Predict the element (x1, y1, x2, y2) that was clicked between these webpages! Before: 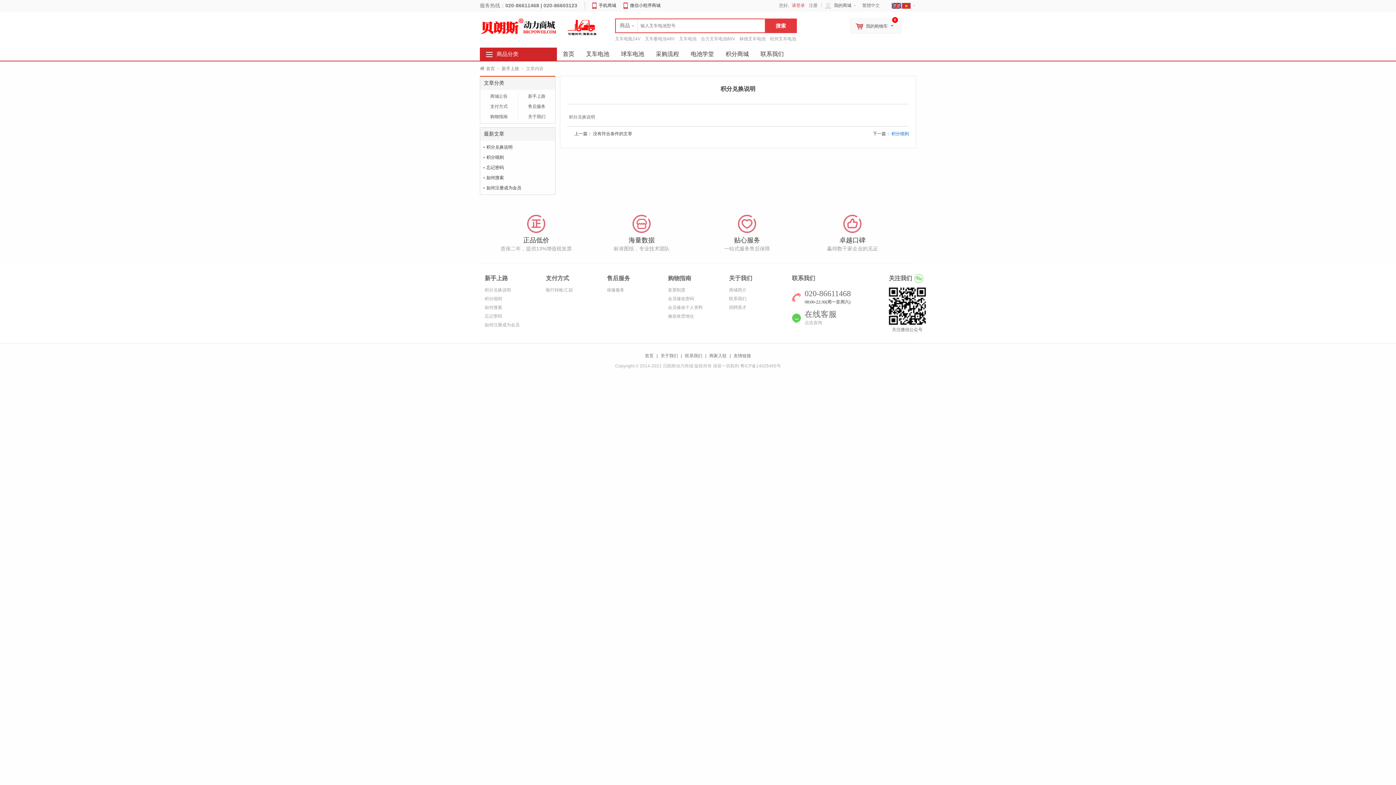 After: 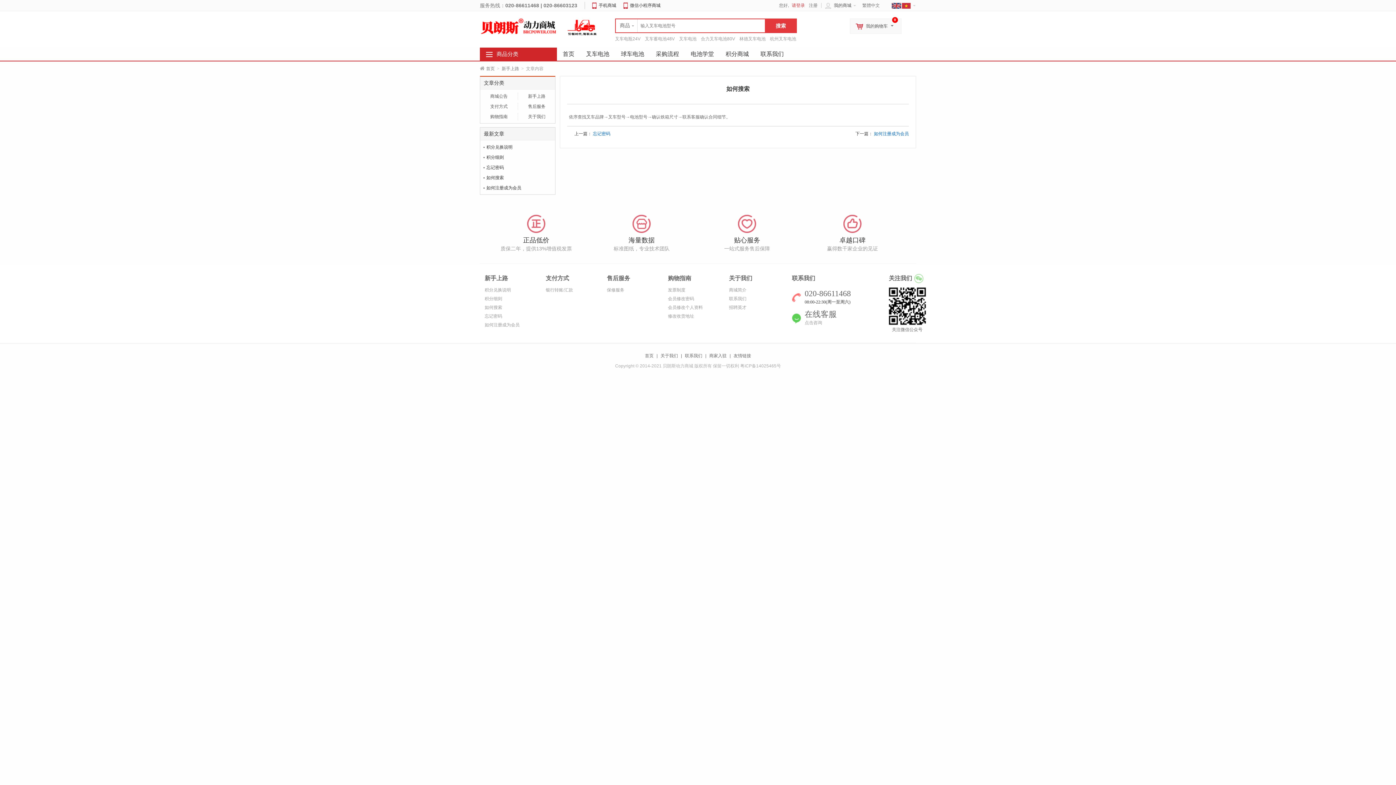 Action: label:  如何搜索  bbox: (484, 305, 502, 310)